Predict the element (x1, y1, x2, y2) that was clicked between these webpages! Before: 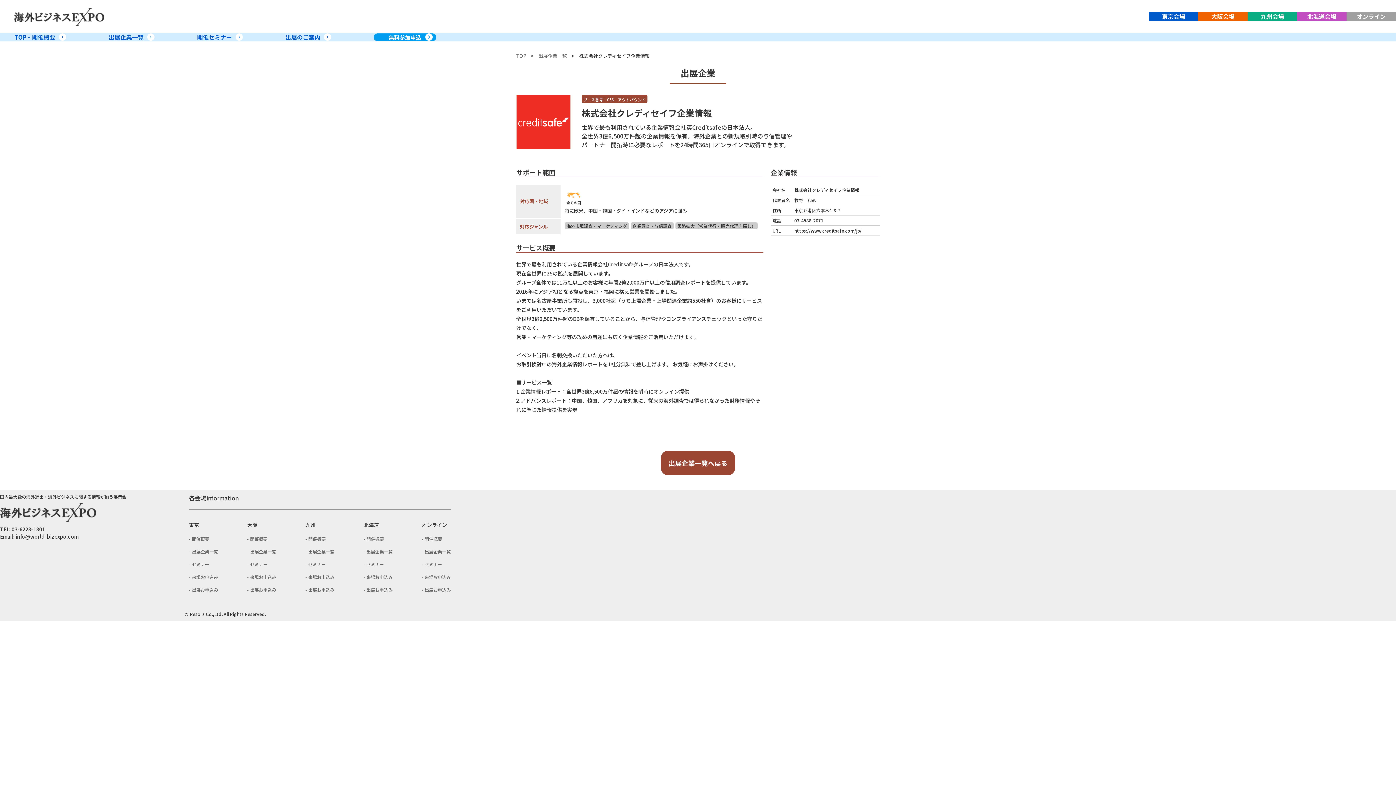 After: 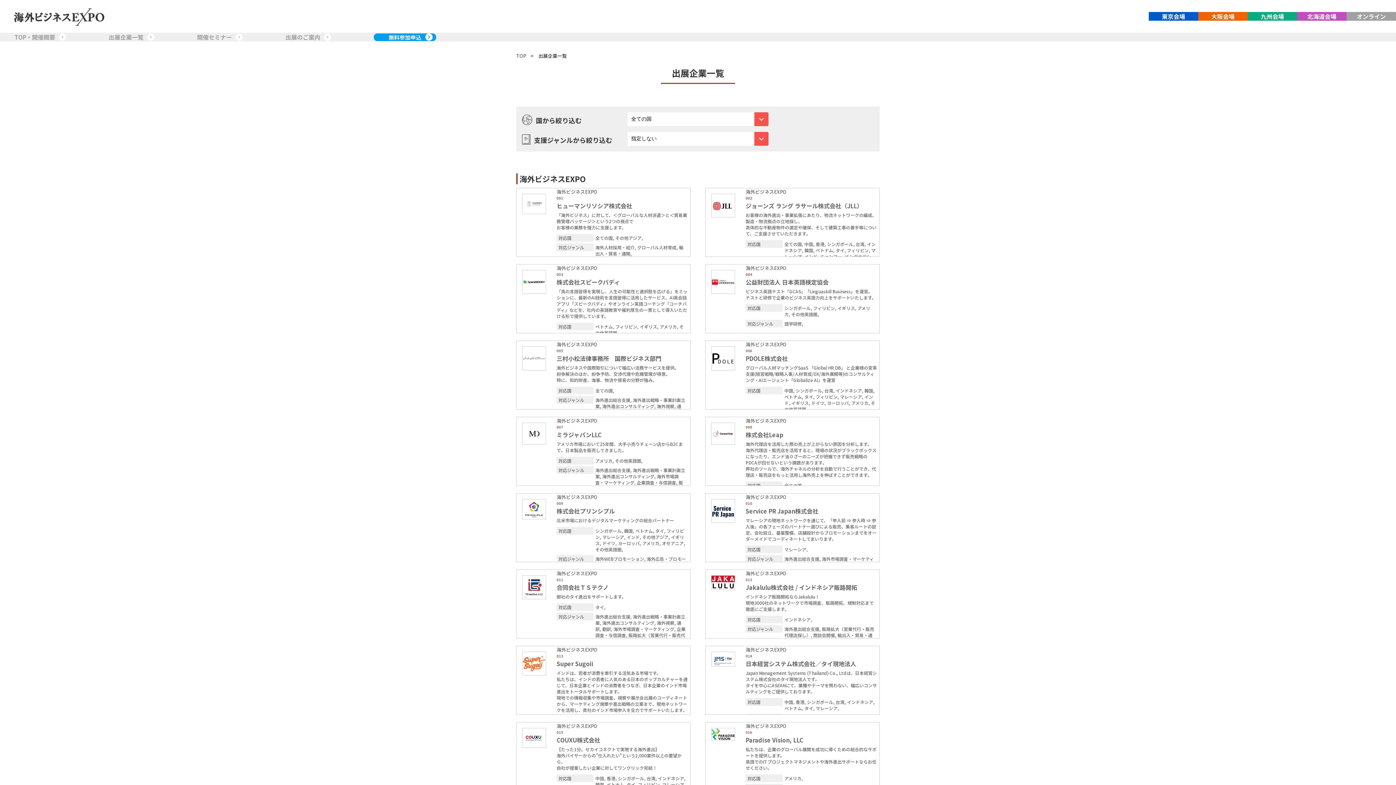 Action: bbox: (421, 548, 450, 554) label: 出展企業一覧